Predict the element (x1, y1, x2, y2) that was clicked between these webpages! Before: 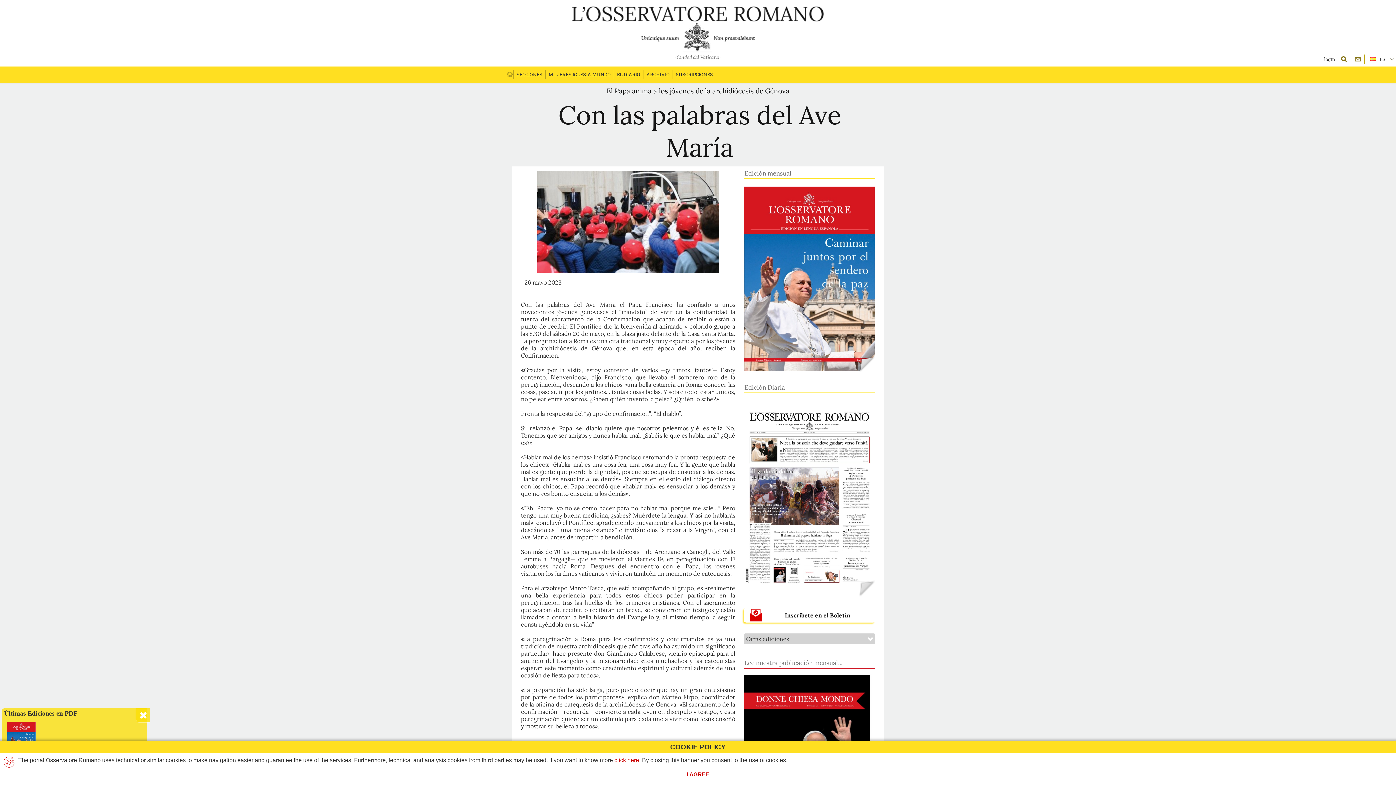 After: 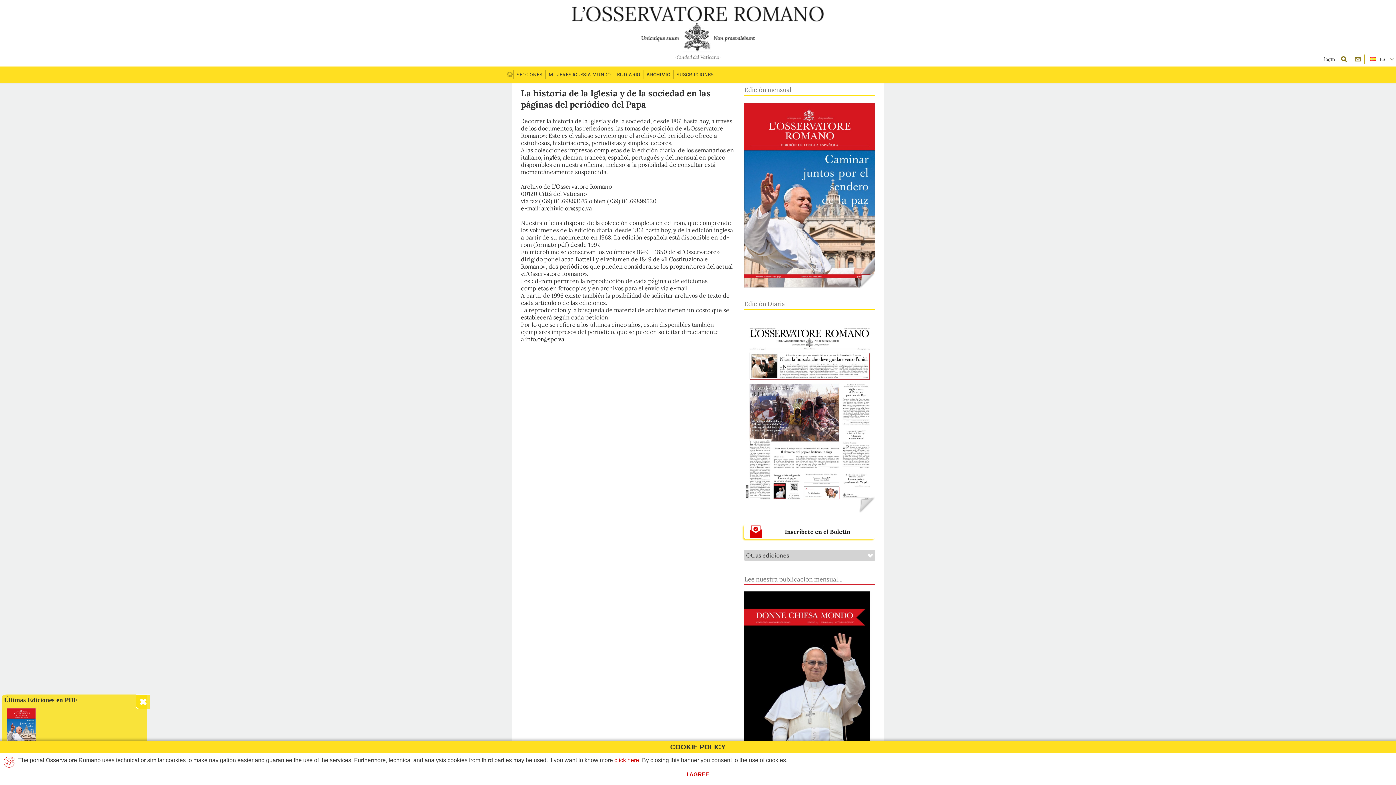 Action: label: ARCHIVIO bbox: (643, 66, 672, 82)